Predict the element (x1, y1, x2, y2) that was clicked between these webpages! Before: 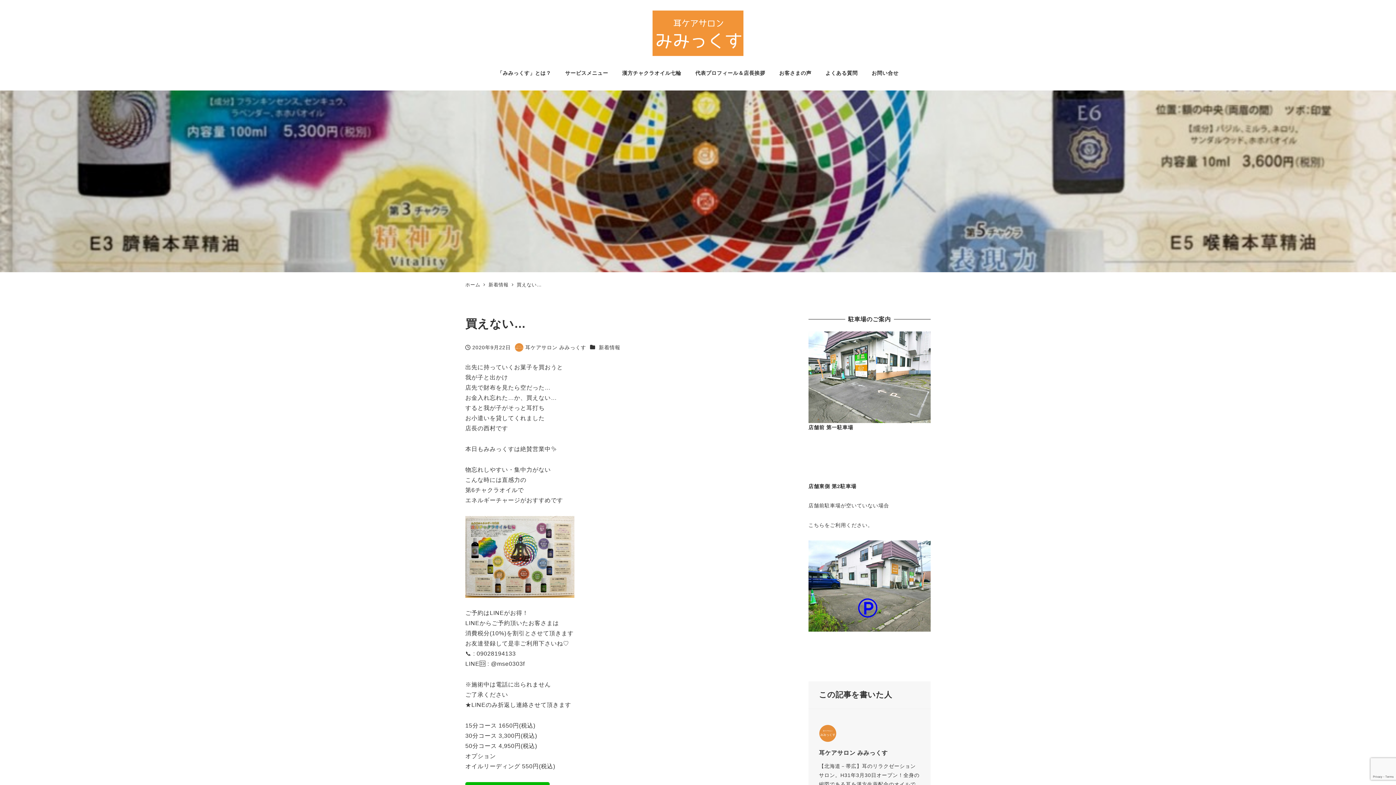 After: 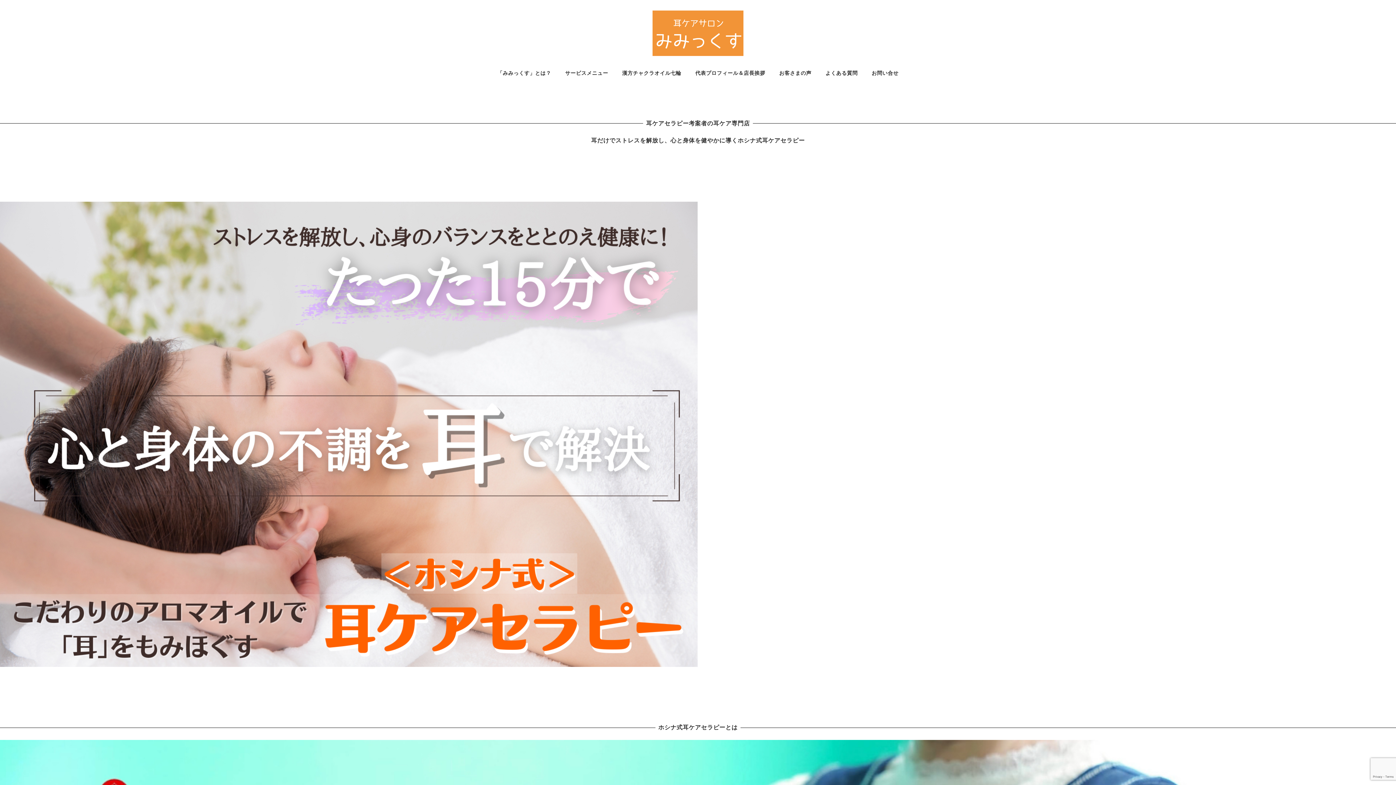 Action: bbox: (652, 27, 743, 37)